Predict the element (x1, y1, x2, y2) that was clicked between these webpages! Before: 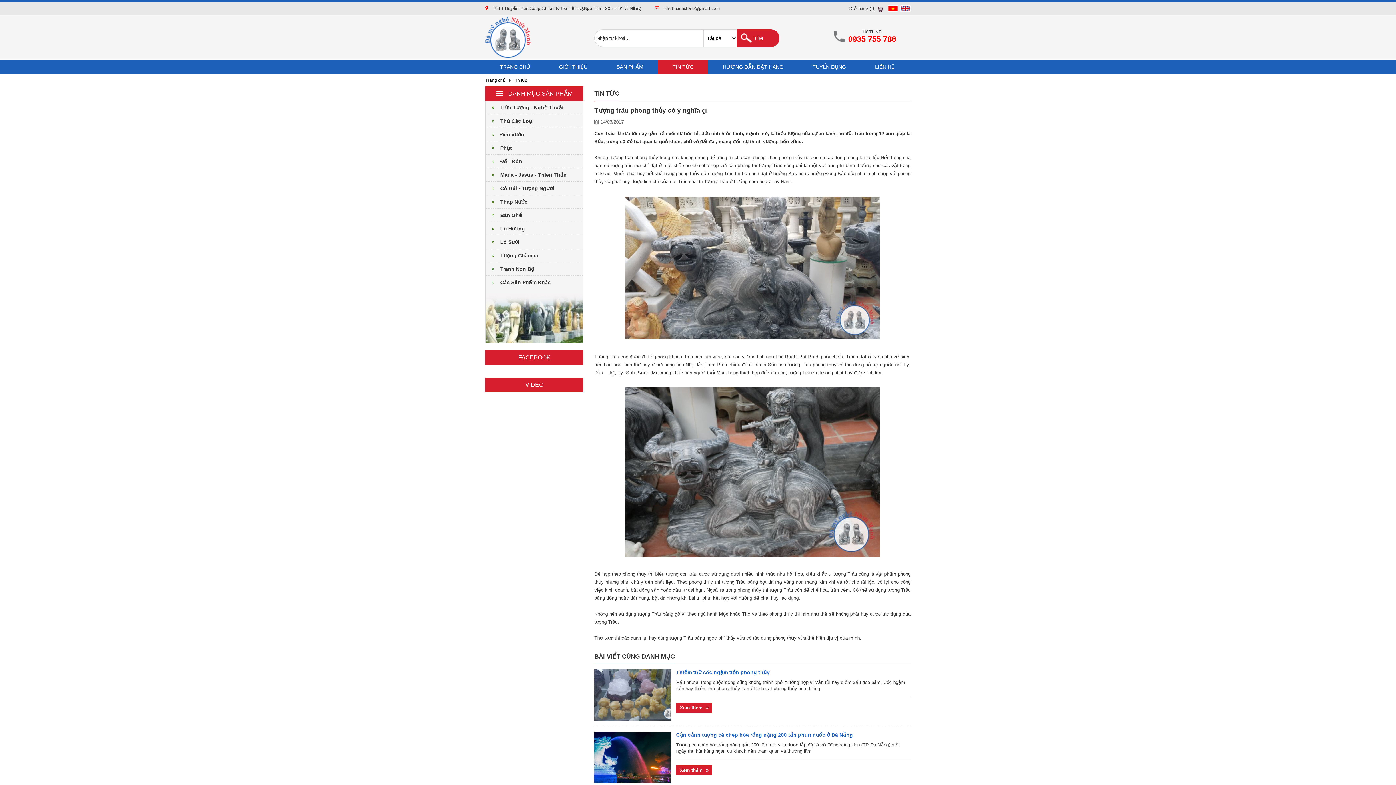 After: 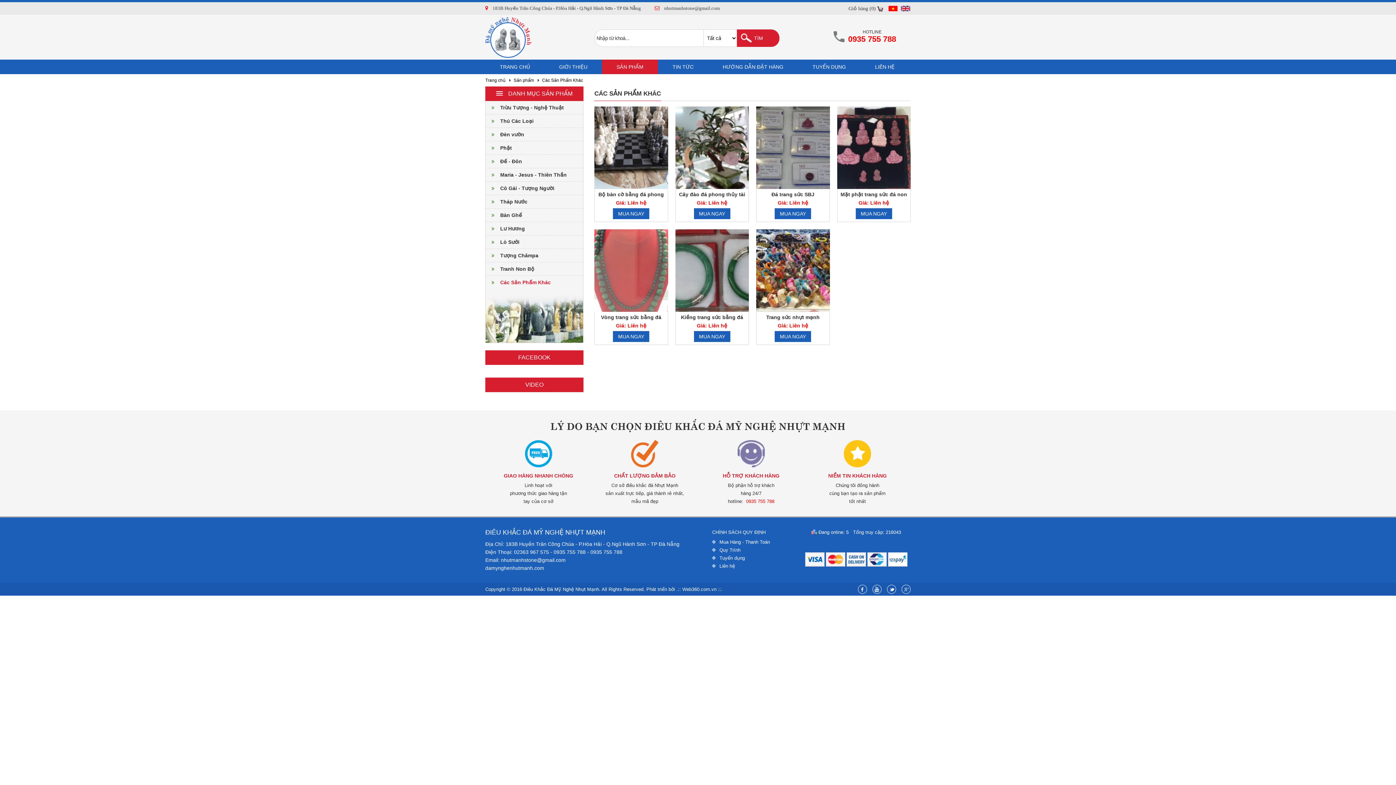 Action: label: Các Sản Phẩm Khác bbox: (485, 276, 583, 289)